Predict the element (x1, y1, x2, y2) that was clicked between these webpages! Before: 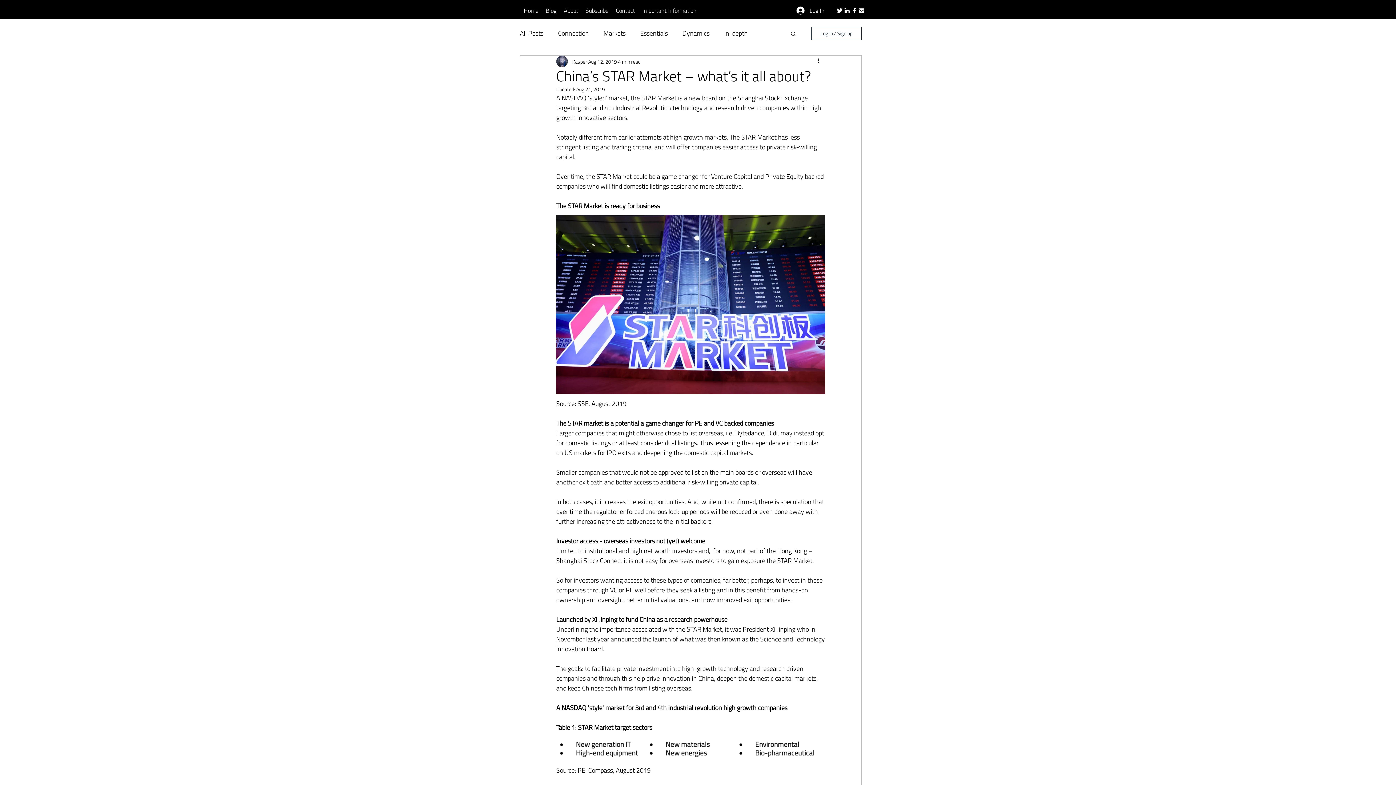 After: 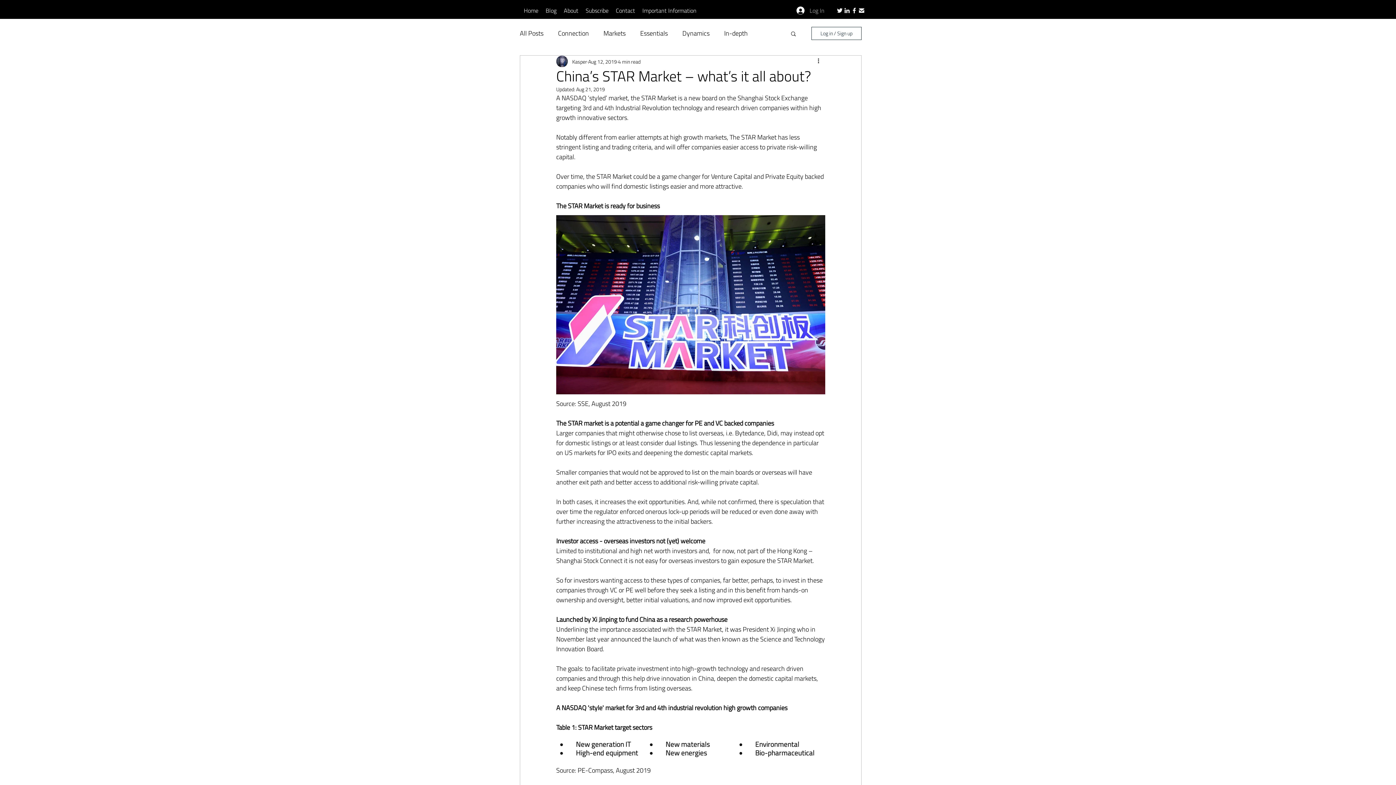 Action: label: Log In bbox: (791, 4, 829, 16)